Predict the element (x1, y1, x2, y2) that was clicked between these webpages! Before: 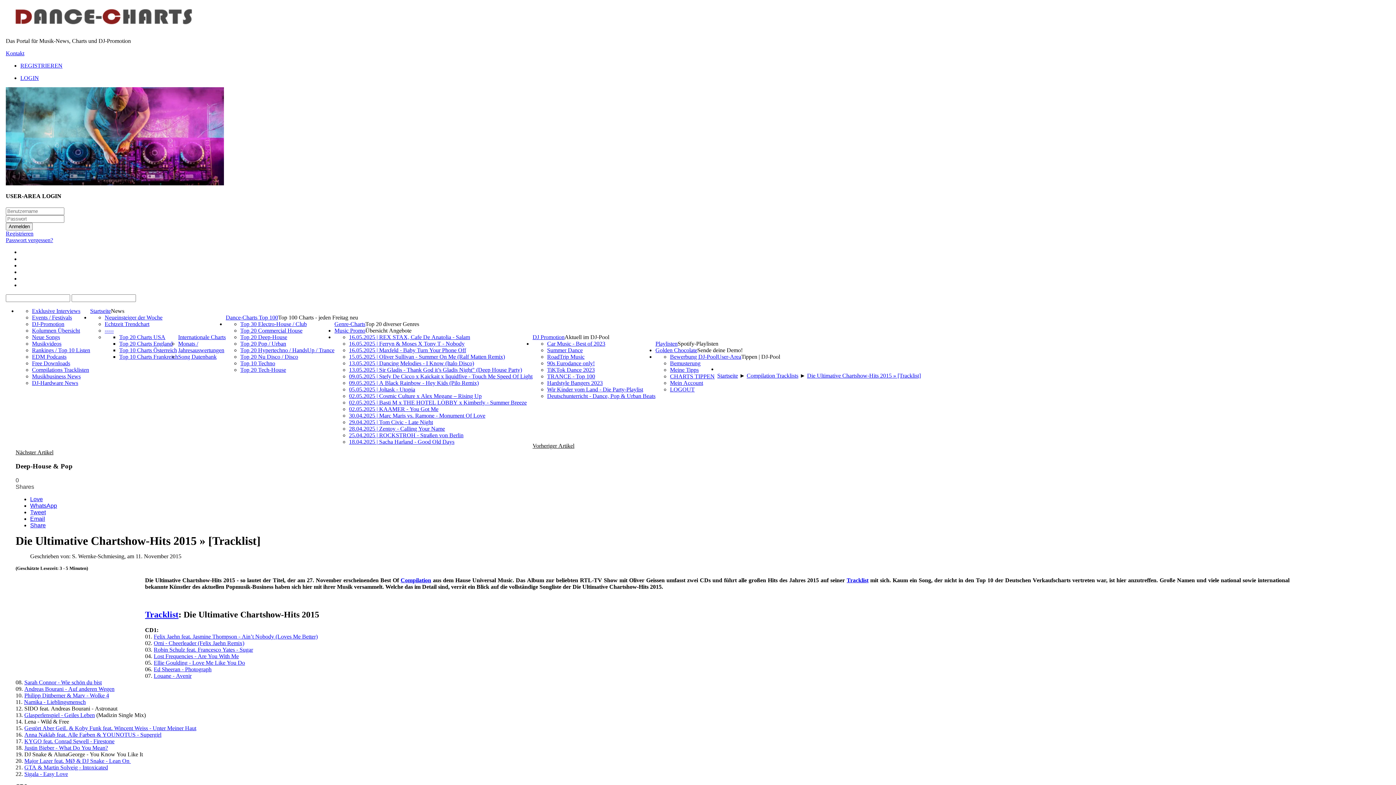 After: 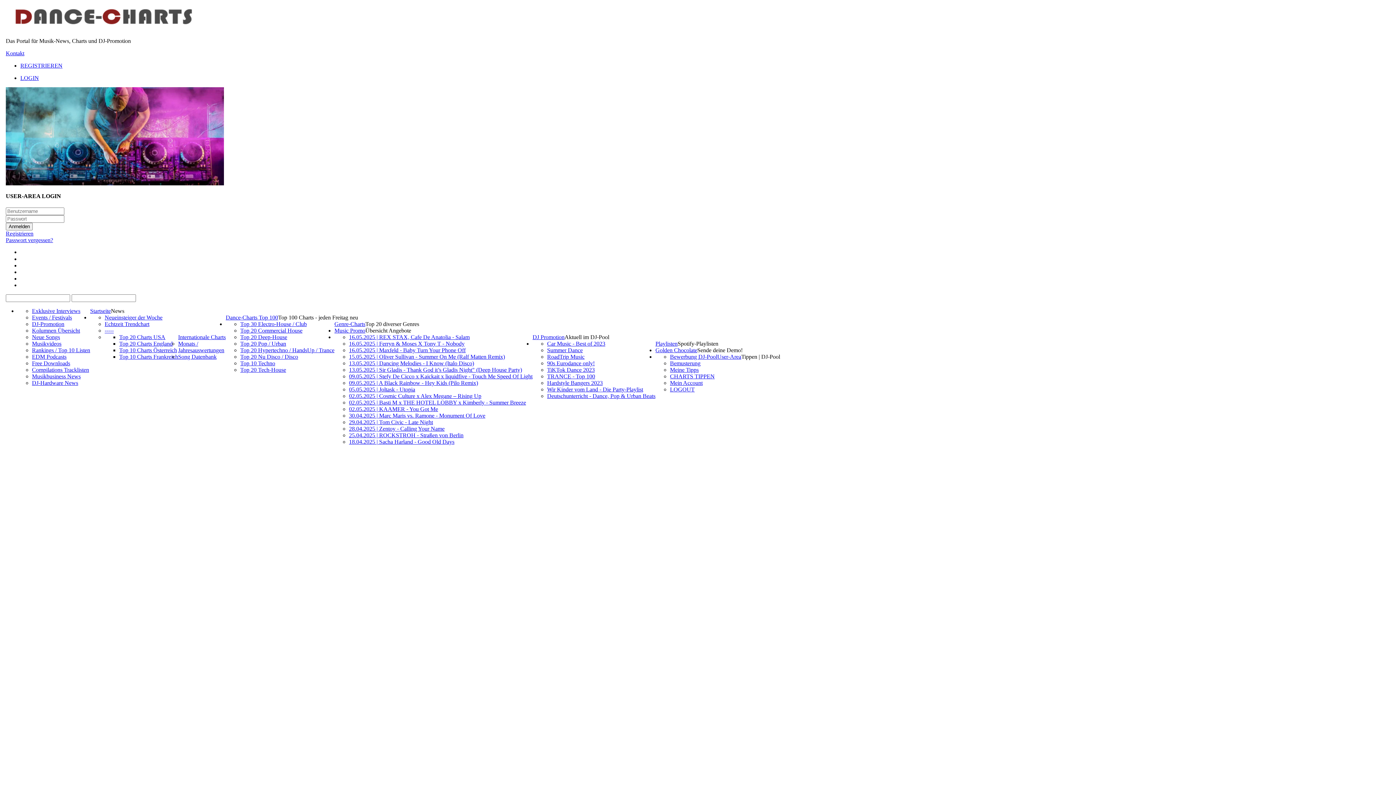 Action: bbox: (104, 320, 149, 327) label: Echtzeit Trendchart